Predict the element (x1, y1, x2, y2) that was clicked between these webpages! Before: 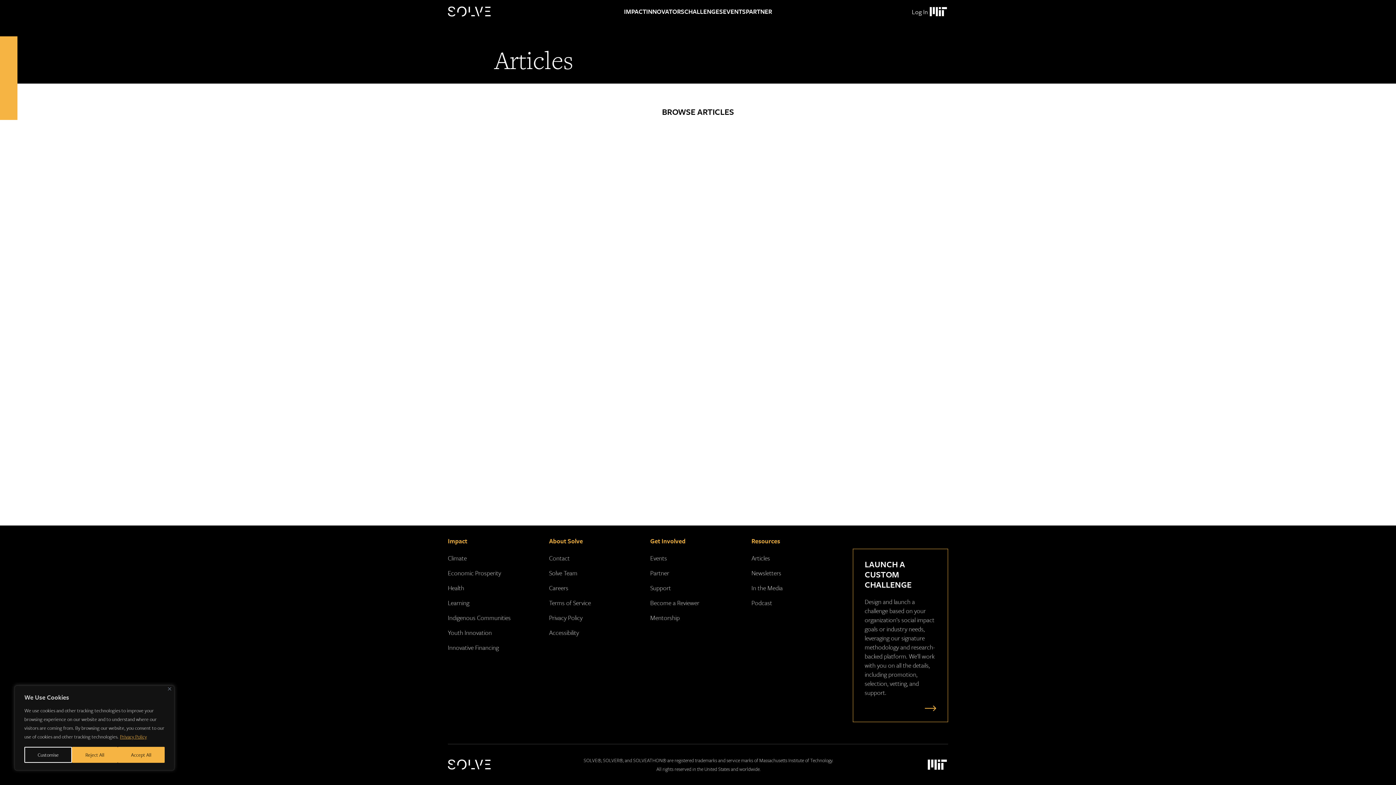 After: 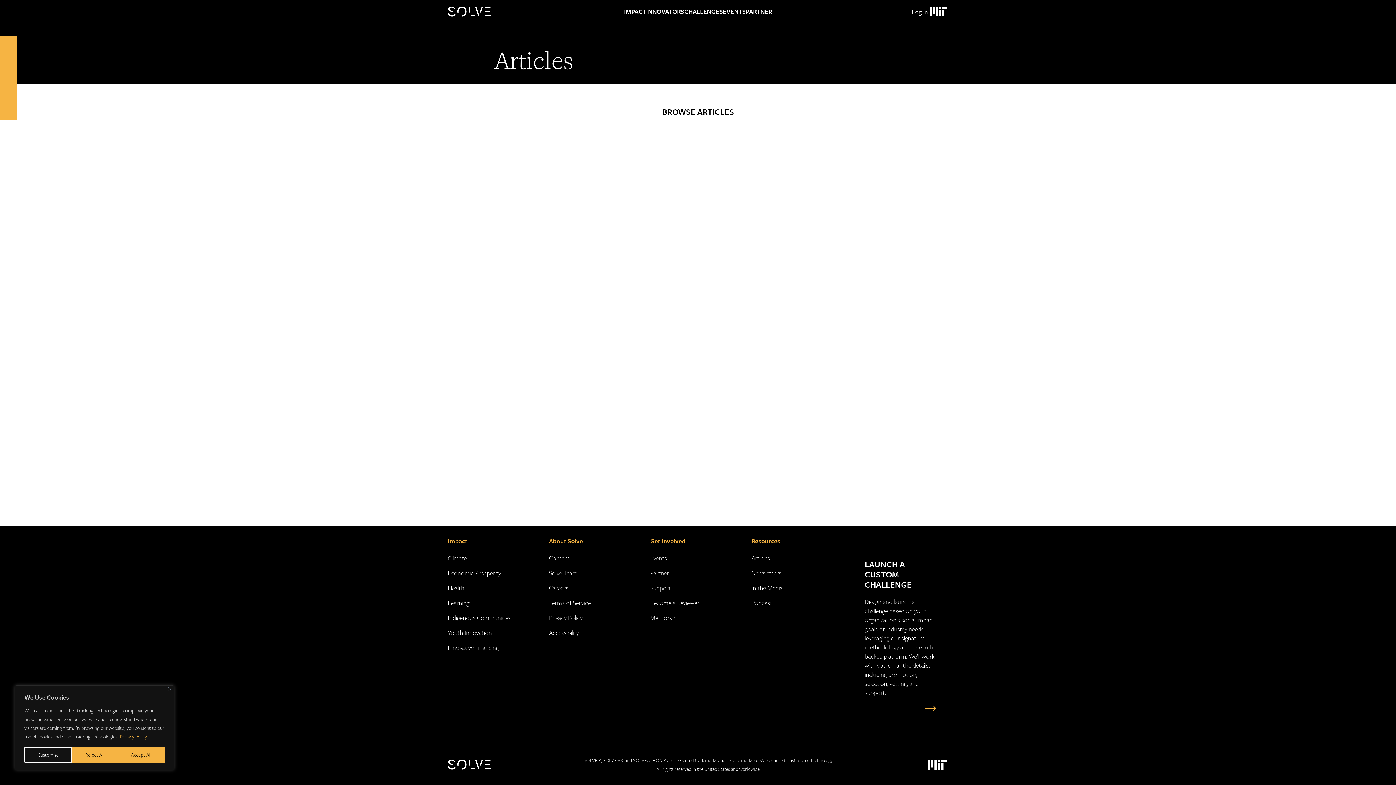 Action: bbox: (928, 5, 948, 18) label: Massachusetts Institute of Technology Logo